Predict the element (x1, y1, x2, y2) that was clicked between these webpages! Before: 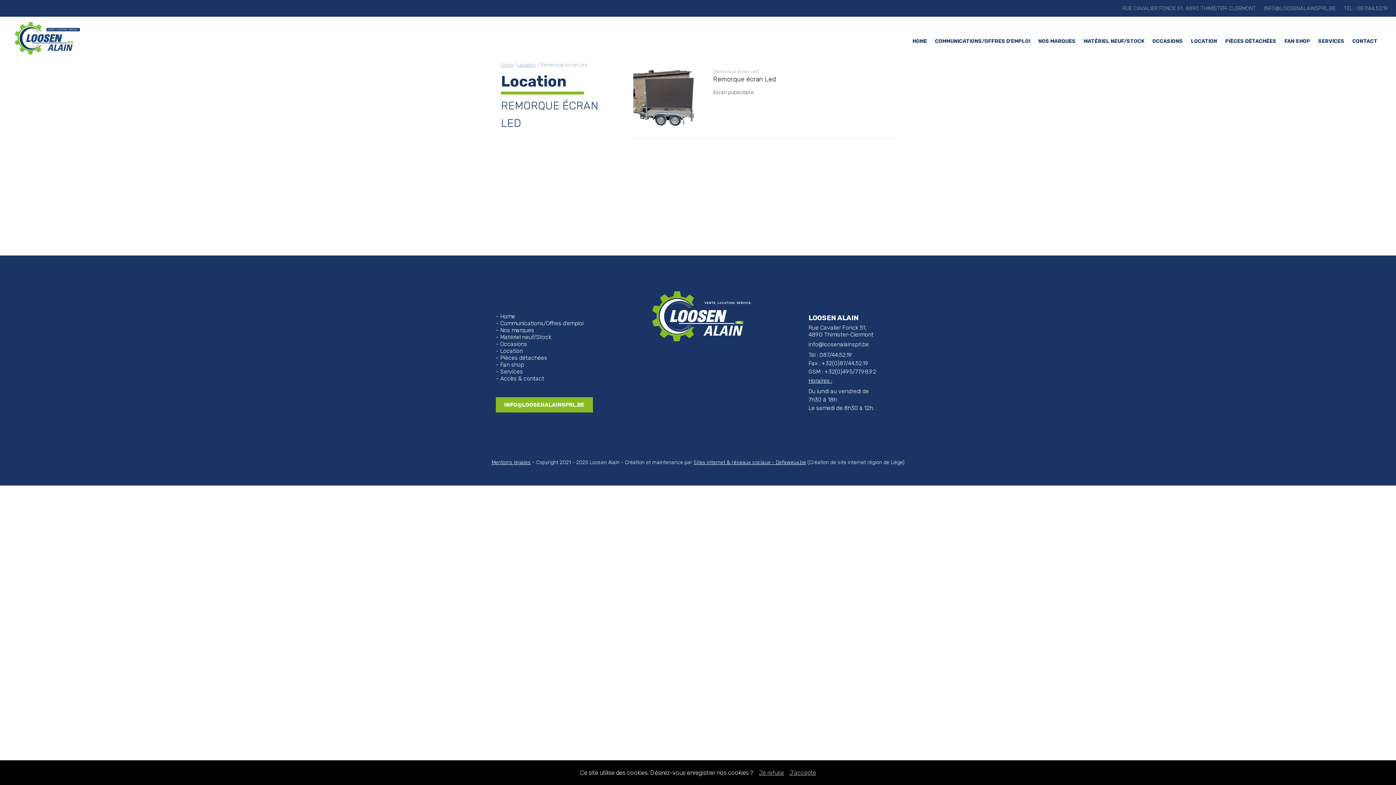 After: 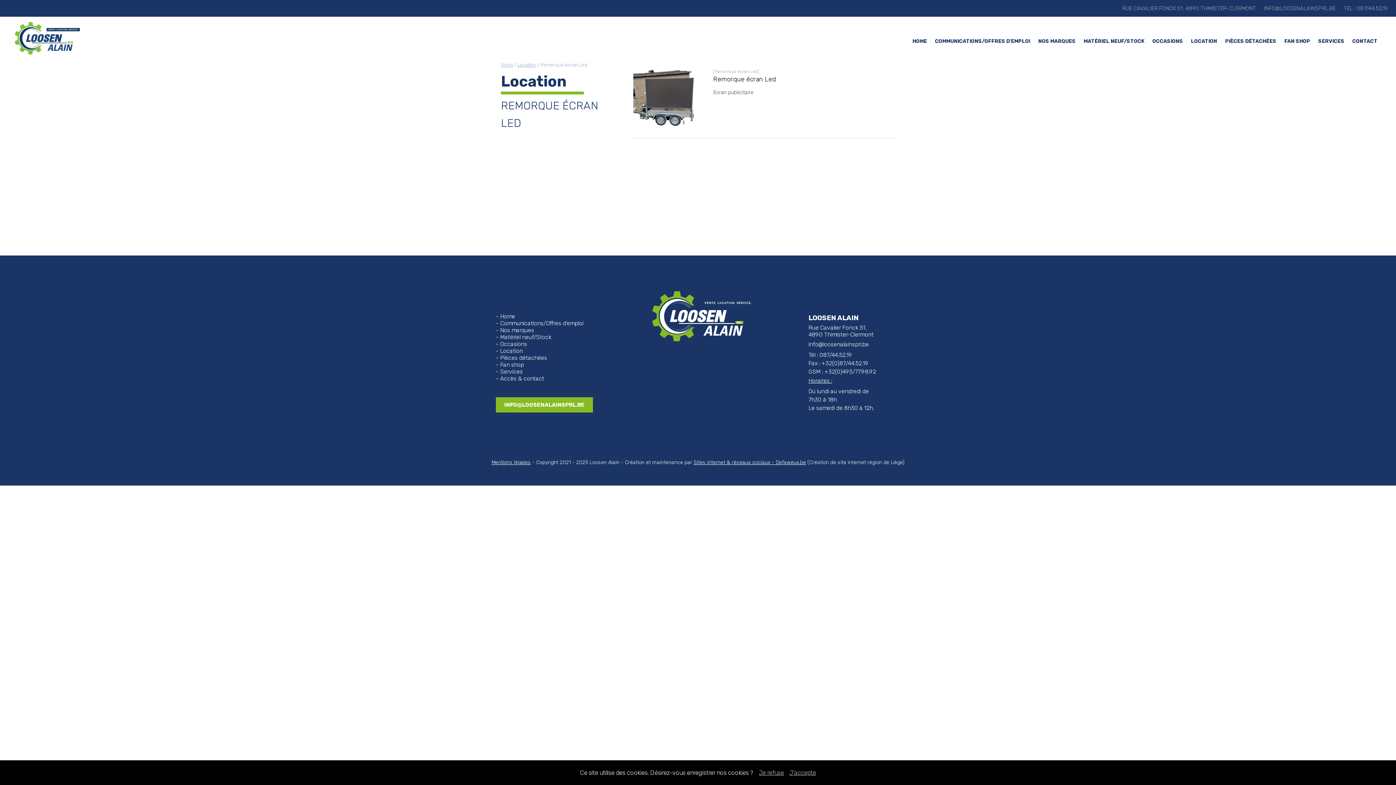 Action: bbox: (759, 769, 784, 776) label: Je refuse